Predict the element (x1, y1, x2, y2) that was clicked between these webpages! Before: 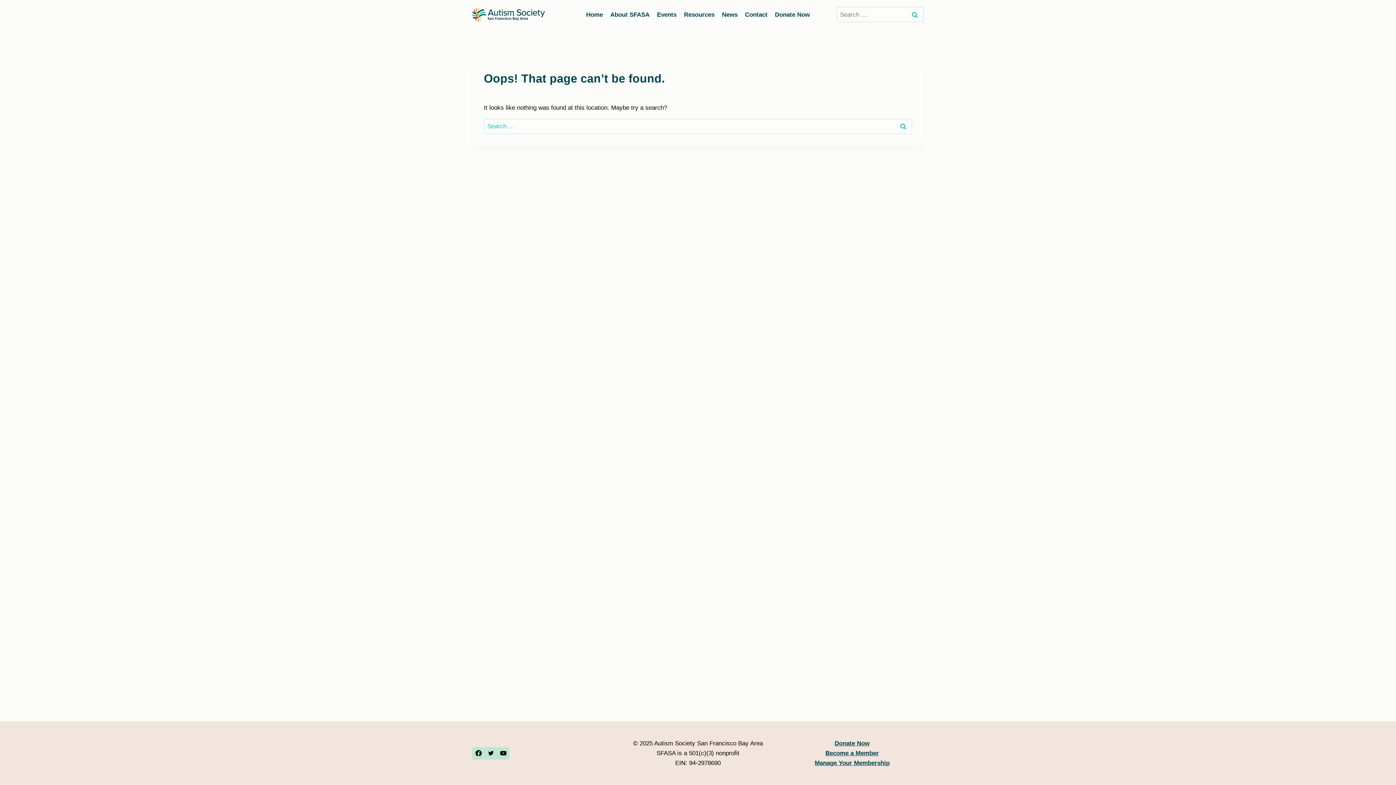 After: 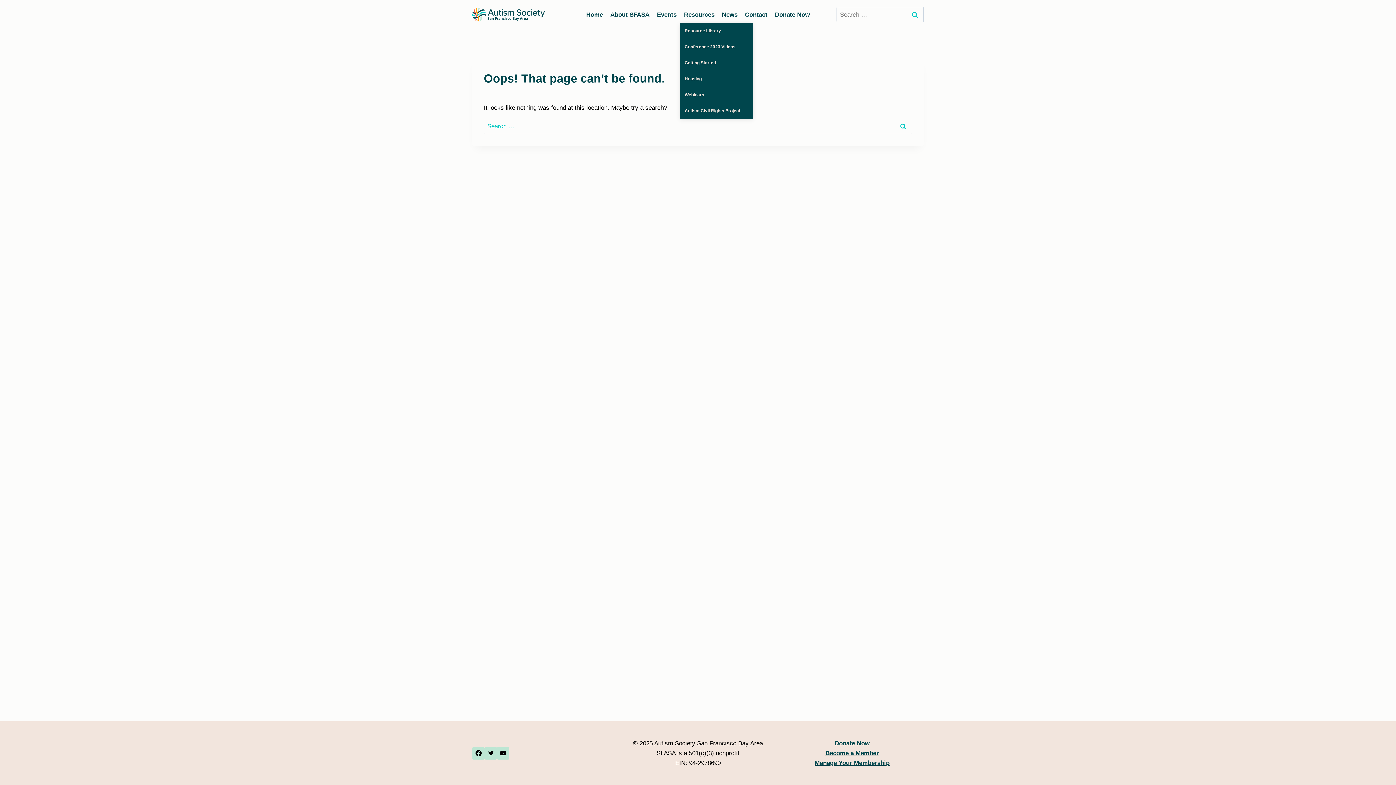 Action: label: Resources bbox: (680, 5, 718, 23)